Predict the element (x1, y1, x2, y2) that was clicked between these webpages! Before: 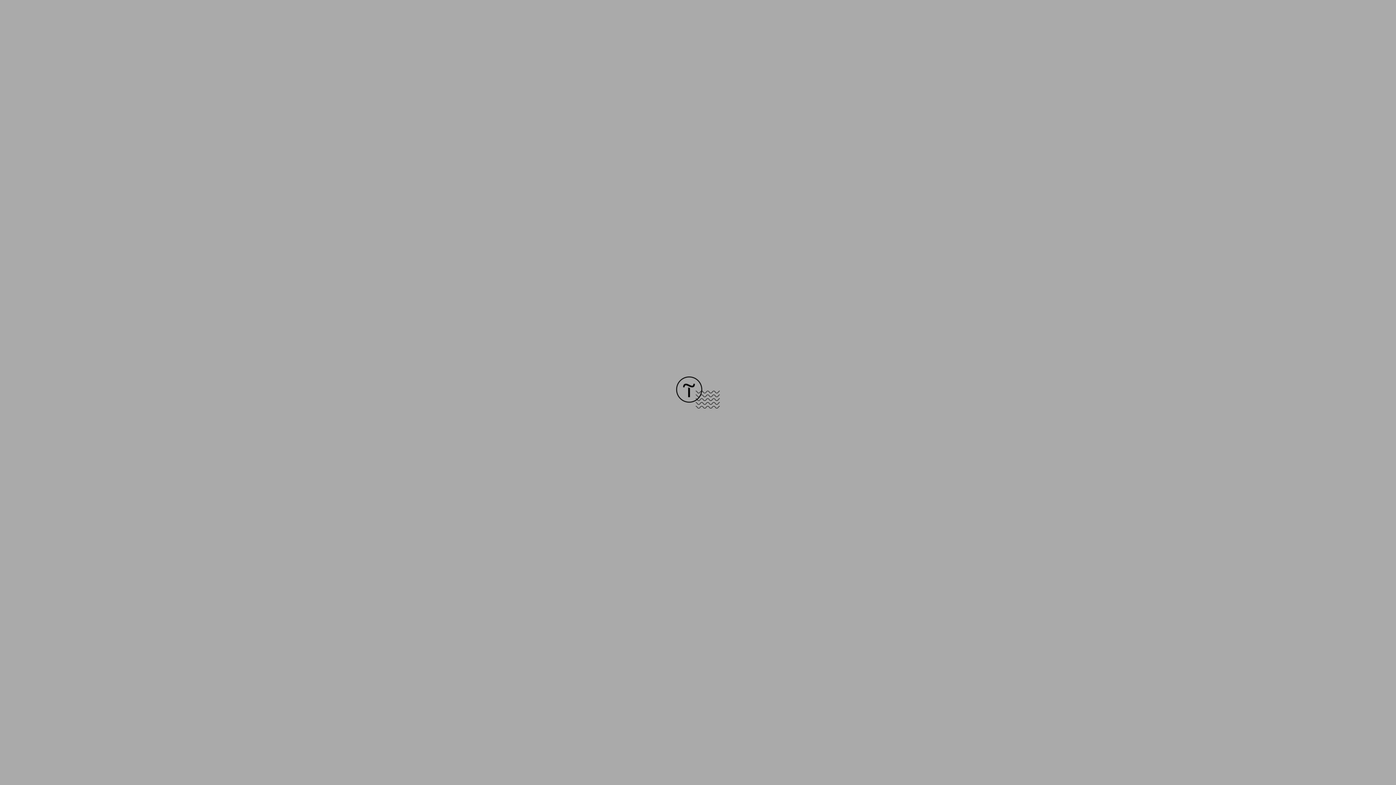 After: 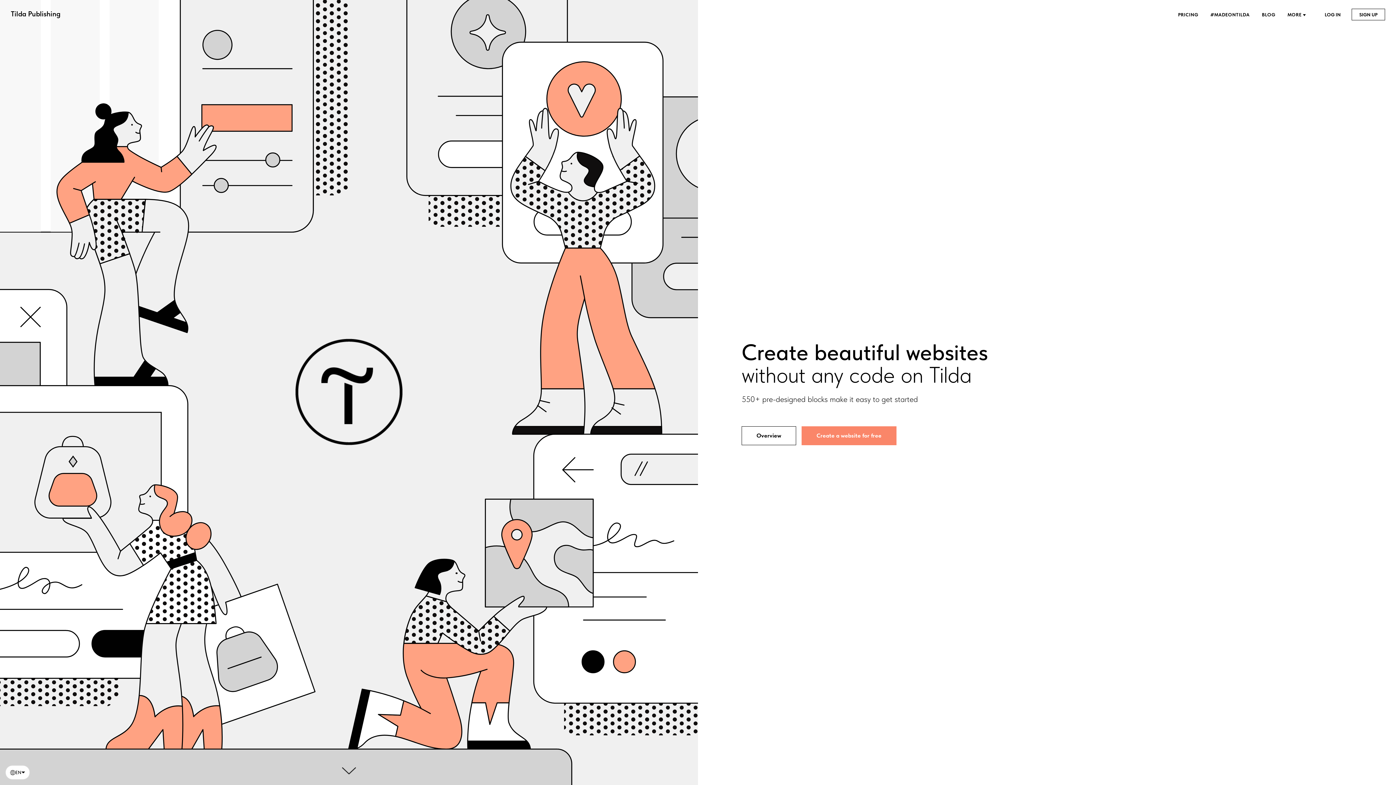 Action: bbox: (676, 403, 720, 409)